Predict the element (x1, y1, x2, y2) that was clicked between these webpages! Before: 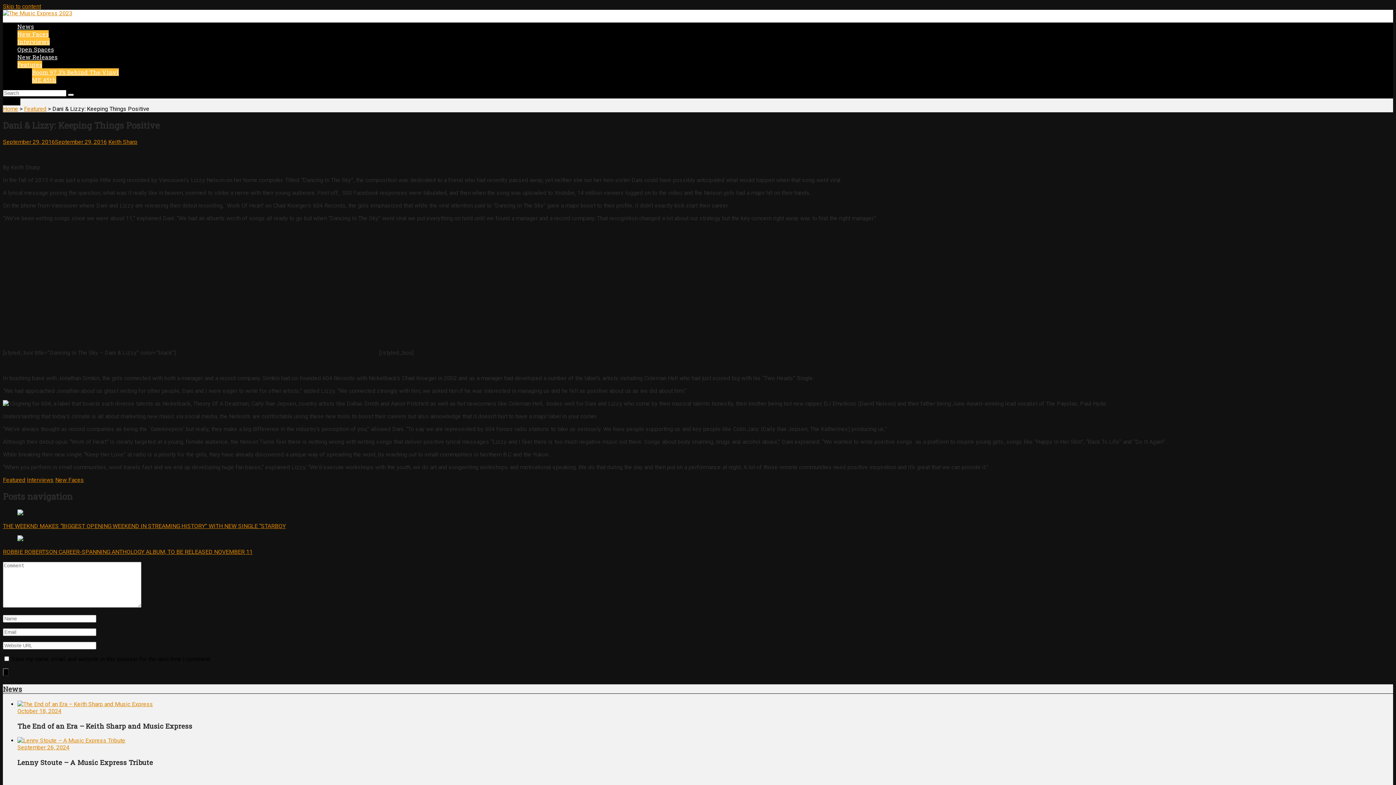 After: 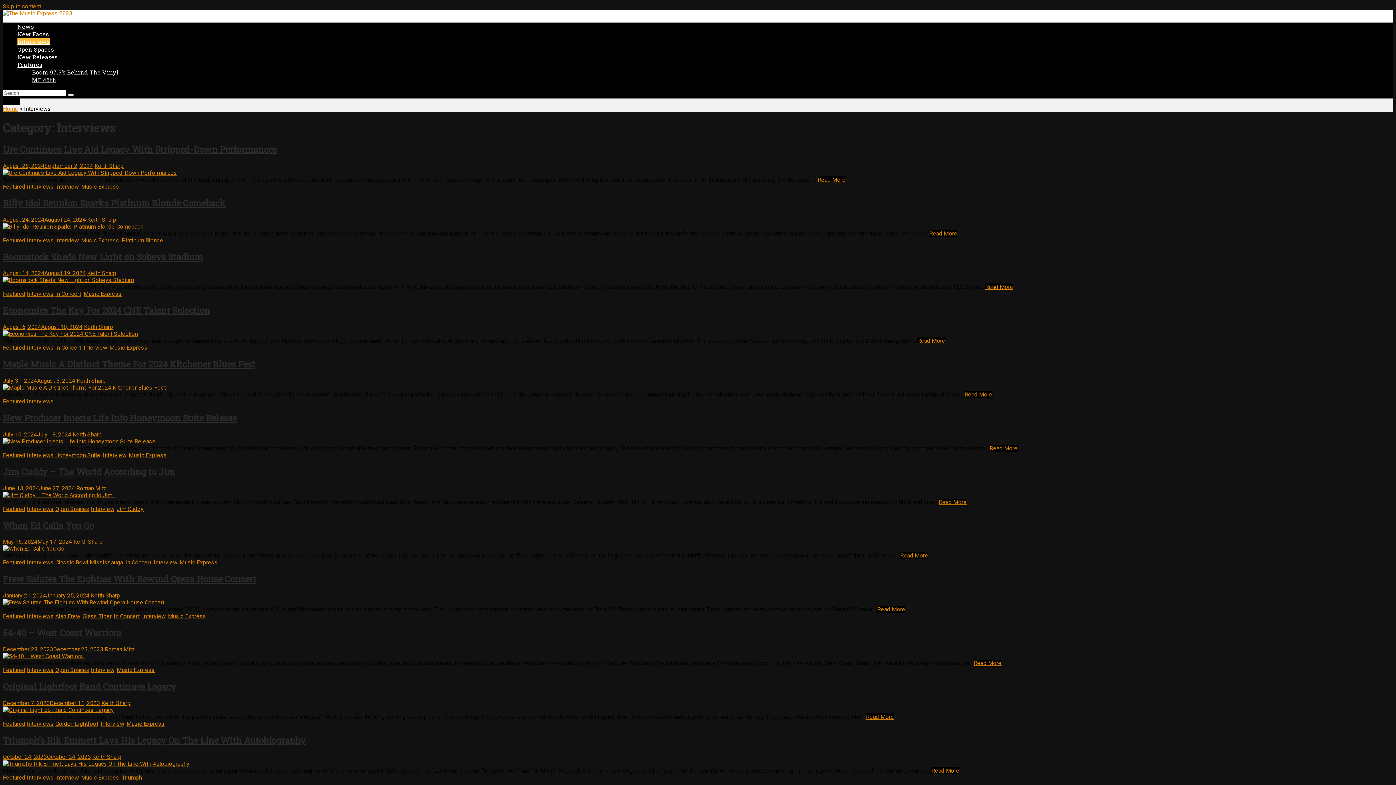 Action: bbox: (17, 37, 49, 45) label: Interviews